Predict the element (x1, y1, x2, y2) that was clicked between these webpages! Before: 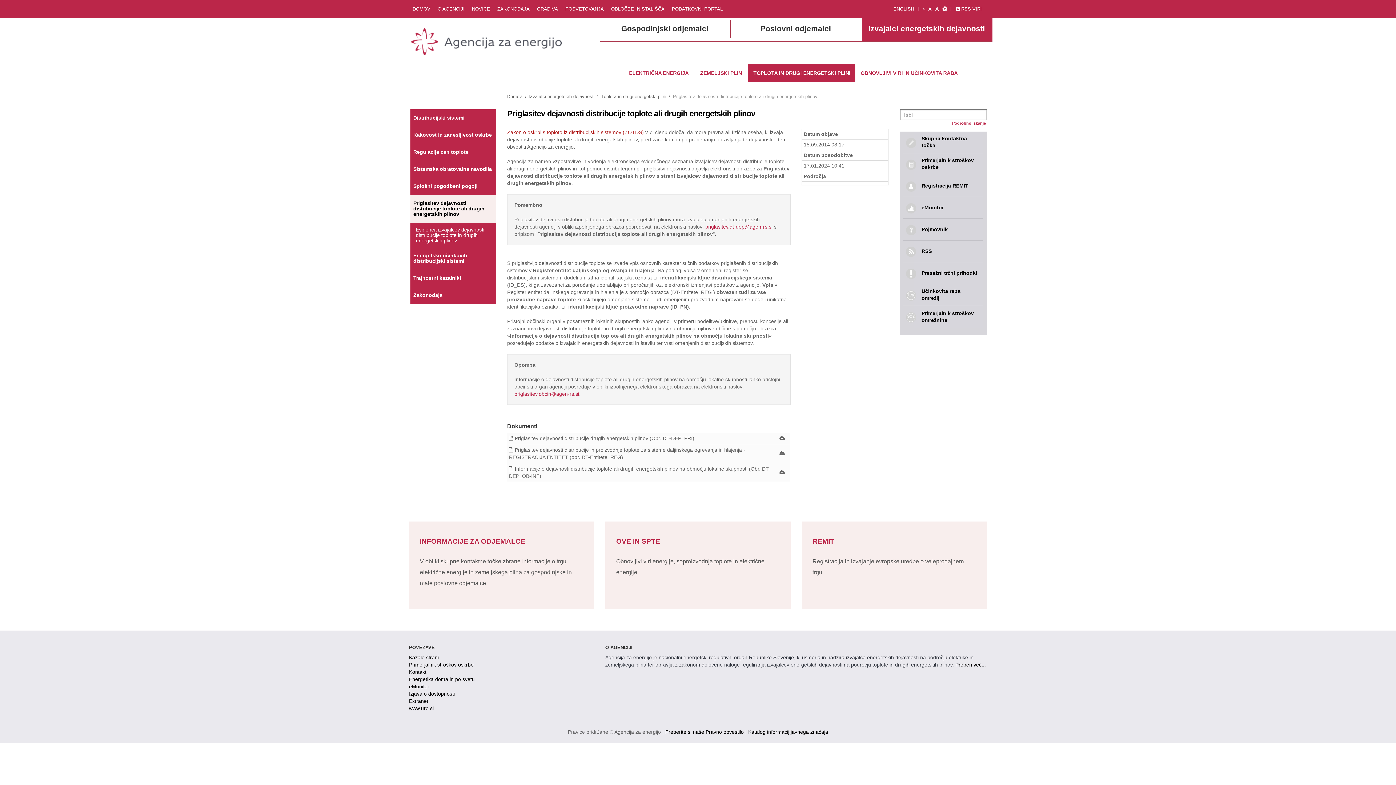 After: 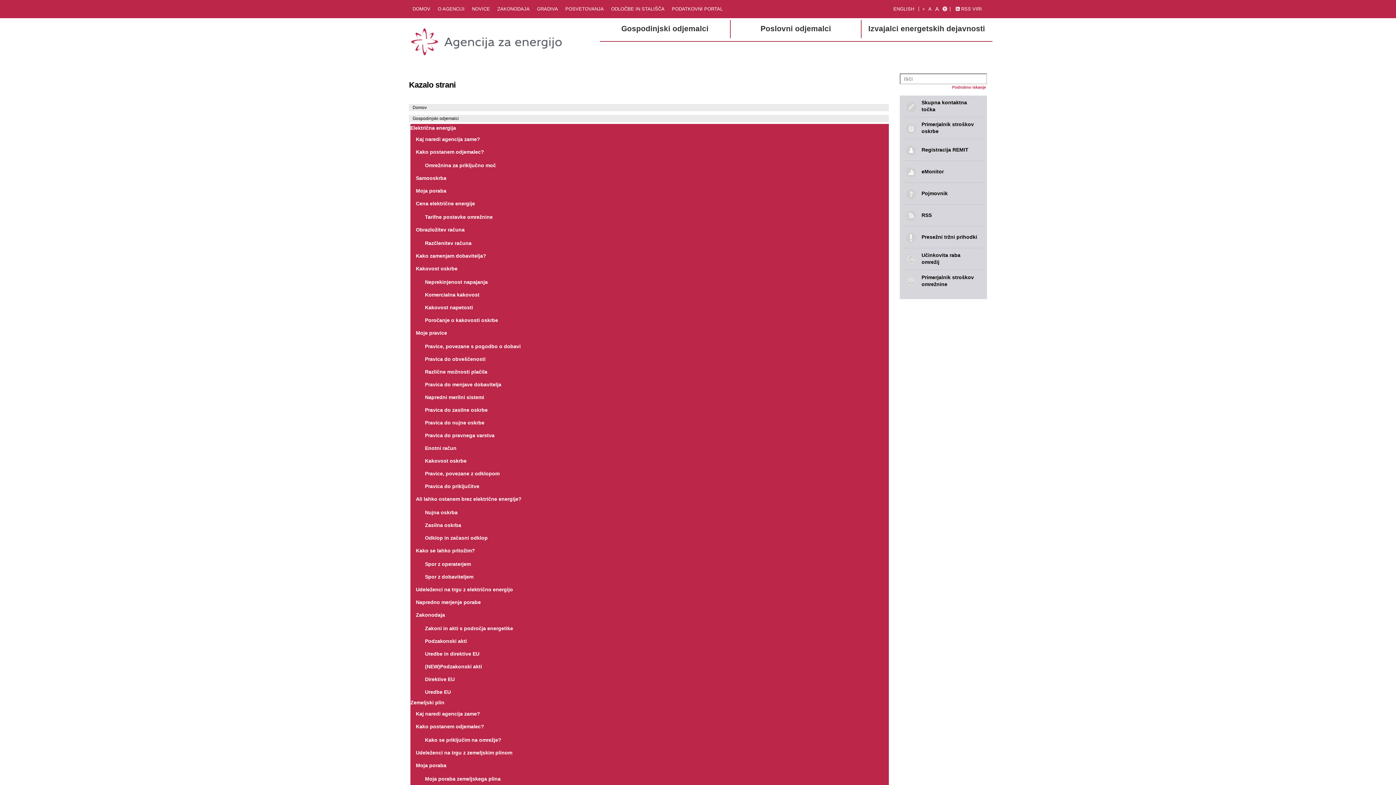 Action: bbox: (409, 654, 438, 660) label: Kazalo strani